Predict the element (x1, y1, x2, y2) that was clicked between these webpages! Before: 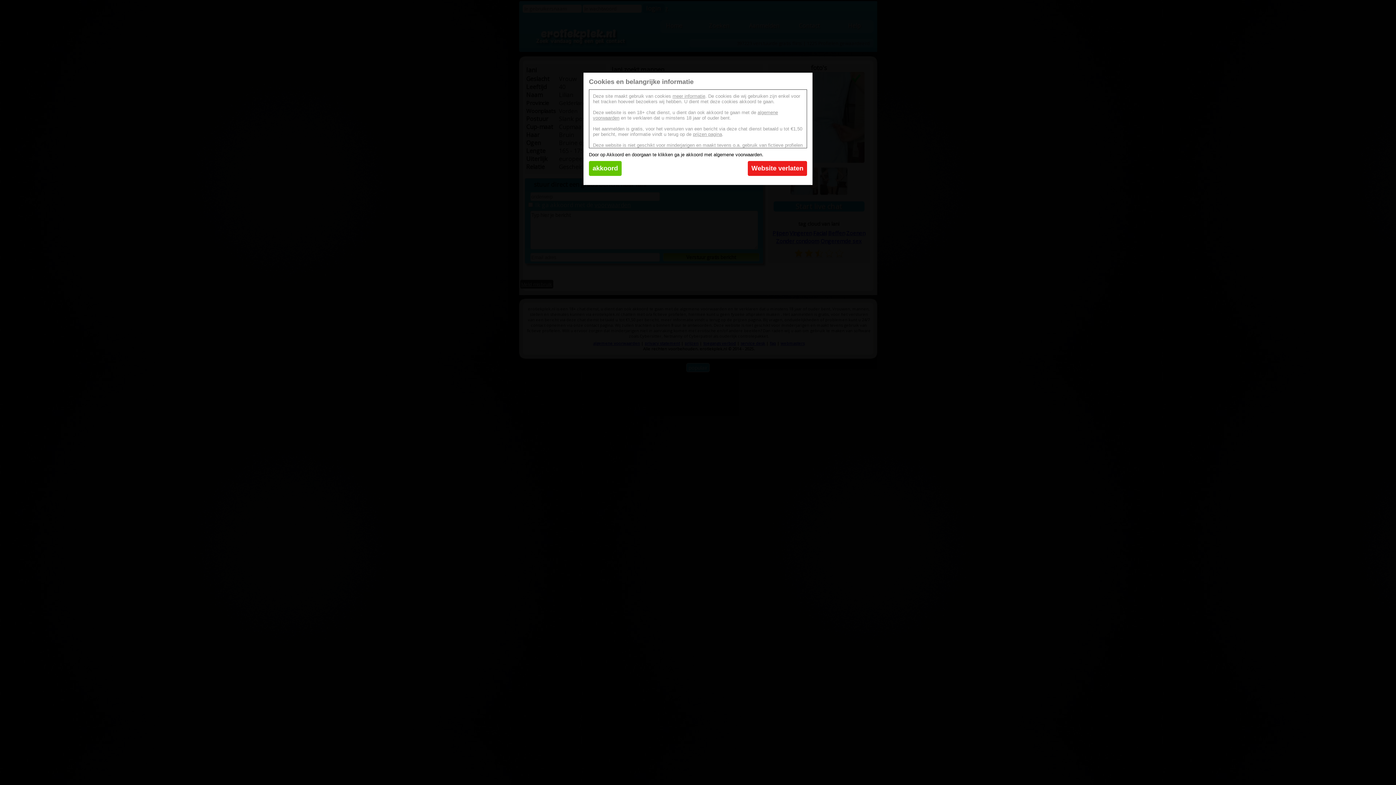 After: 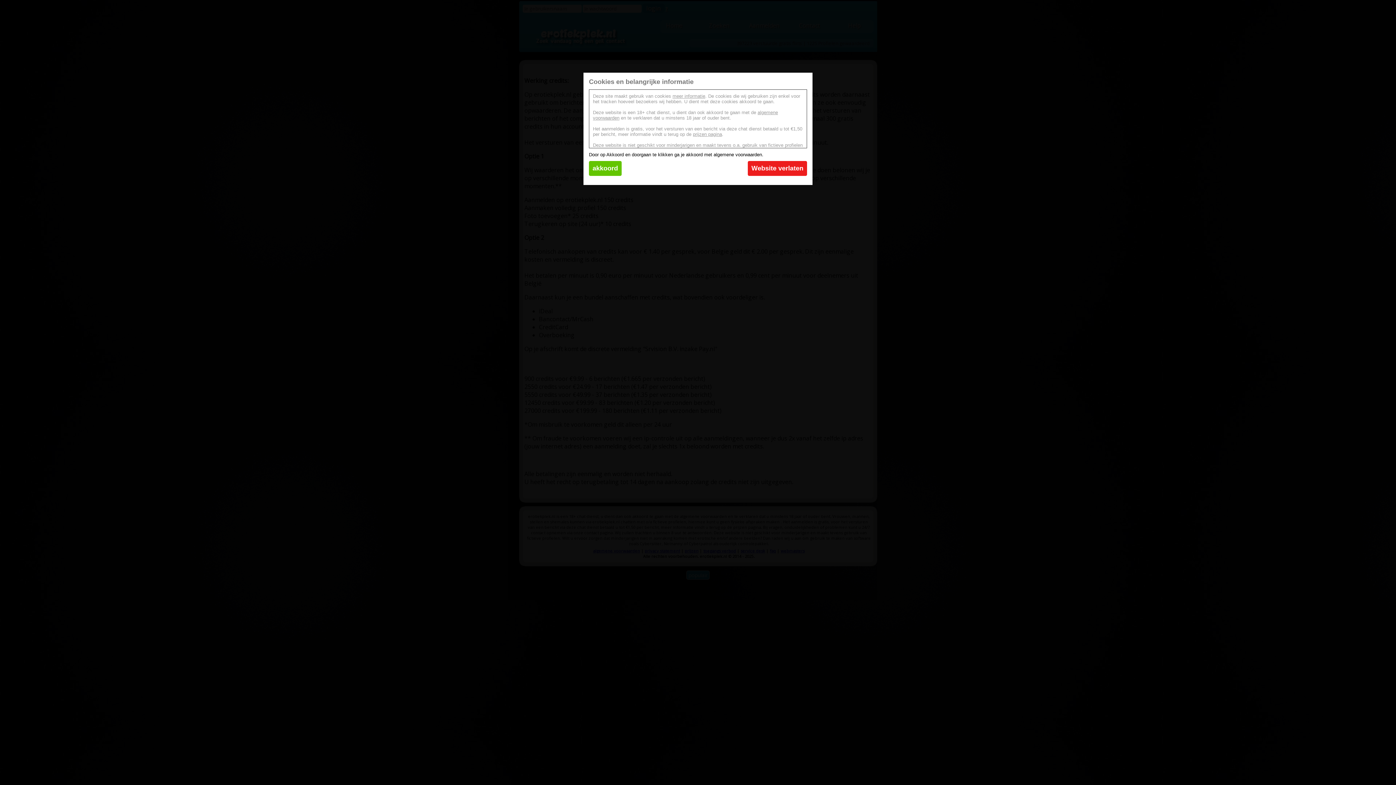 Action: label: prijzen pagina bbox: (693, 131, 722, 137)